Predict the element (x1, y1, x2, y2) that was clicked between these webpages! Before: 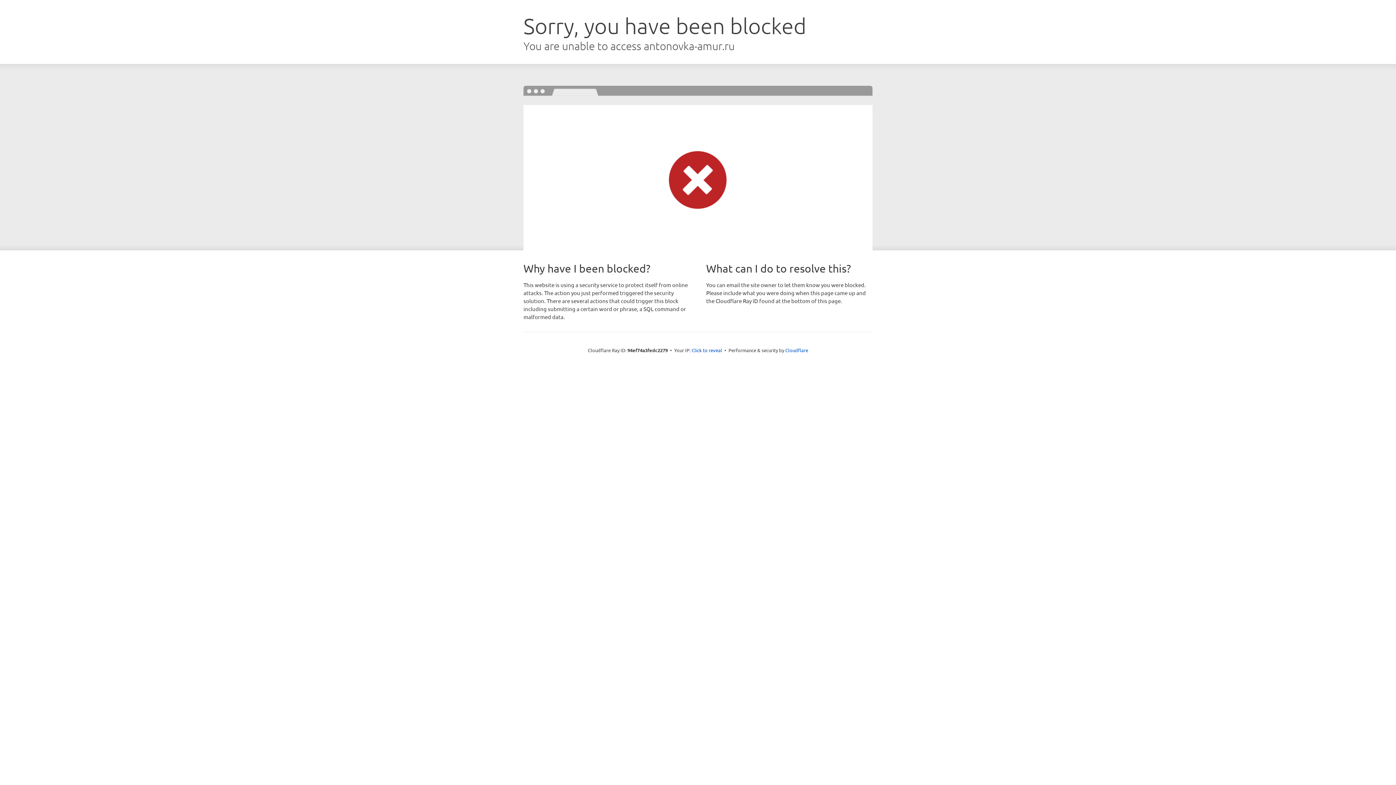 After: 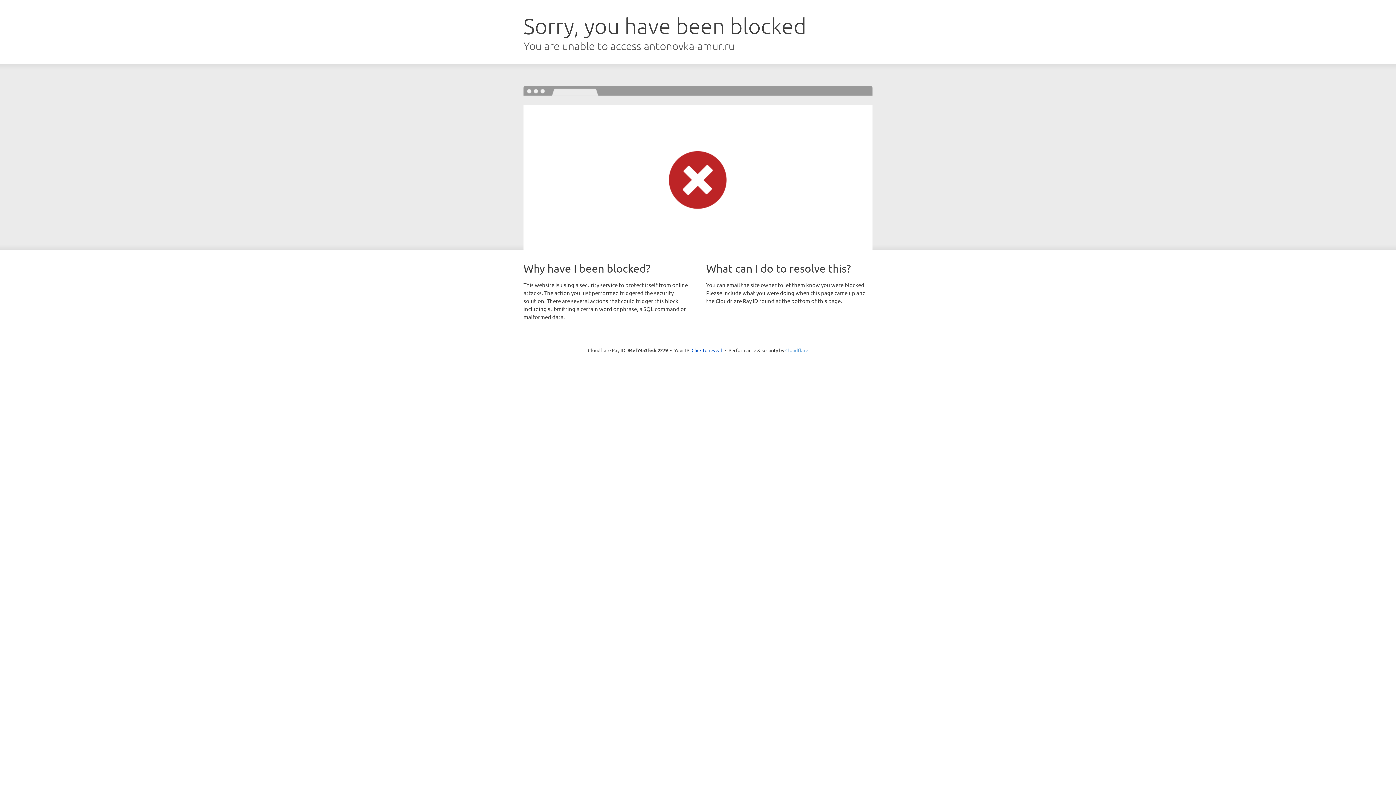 Action: bbox: (785, 347, 808, 353) label: Cloudflare